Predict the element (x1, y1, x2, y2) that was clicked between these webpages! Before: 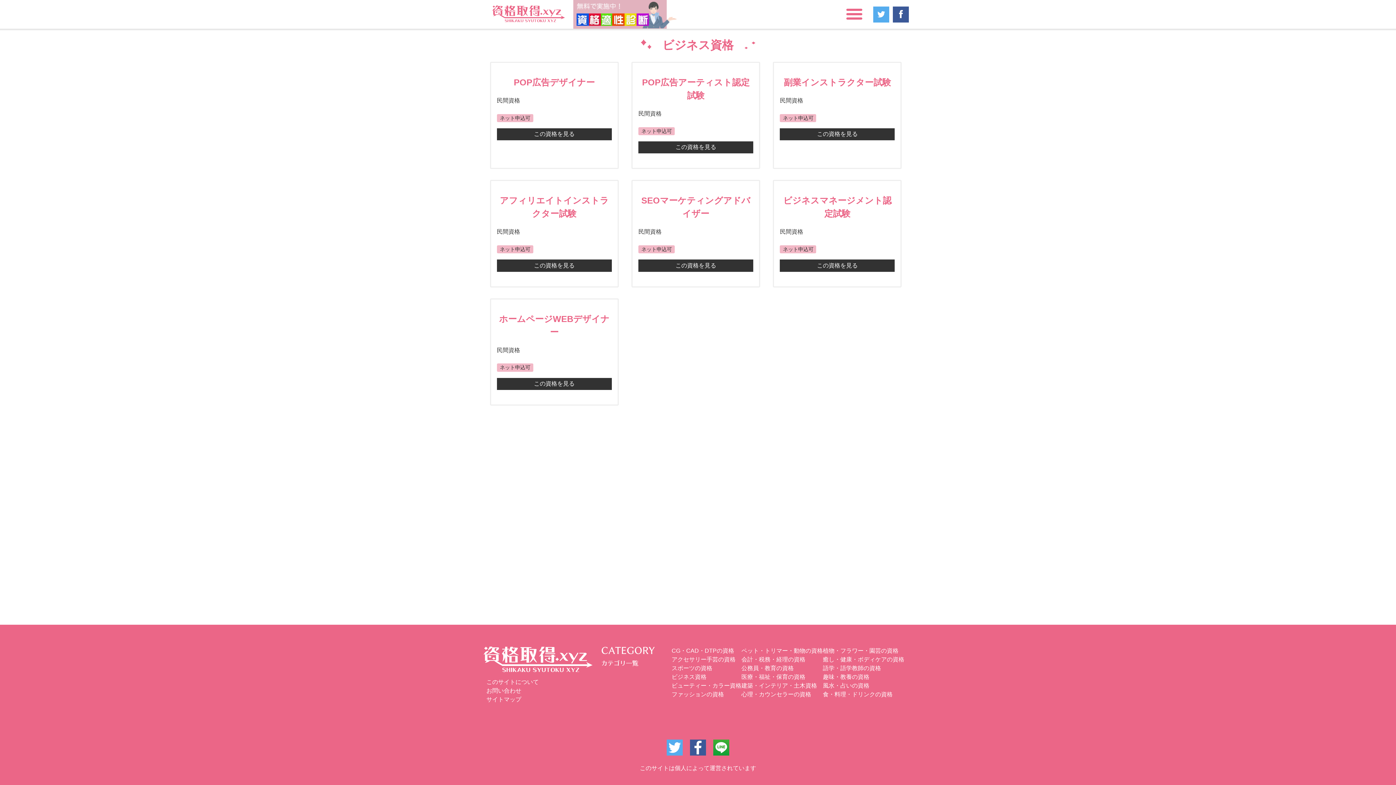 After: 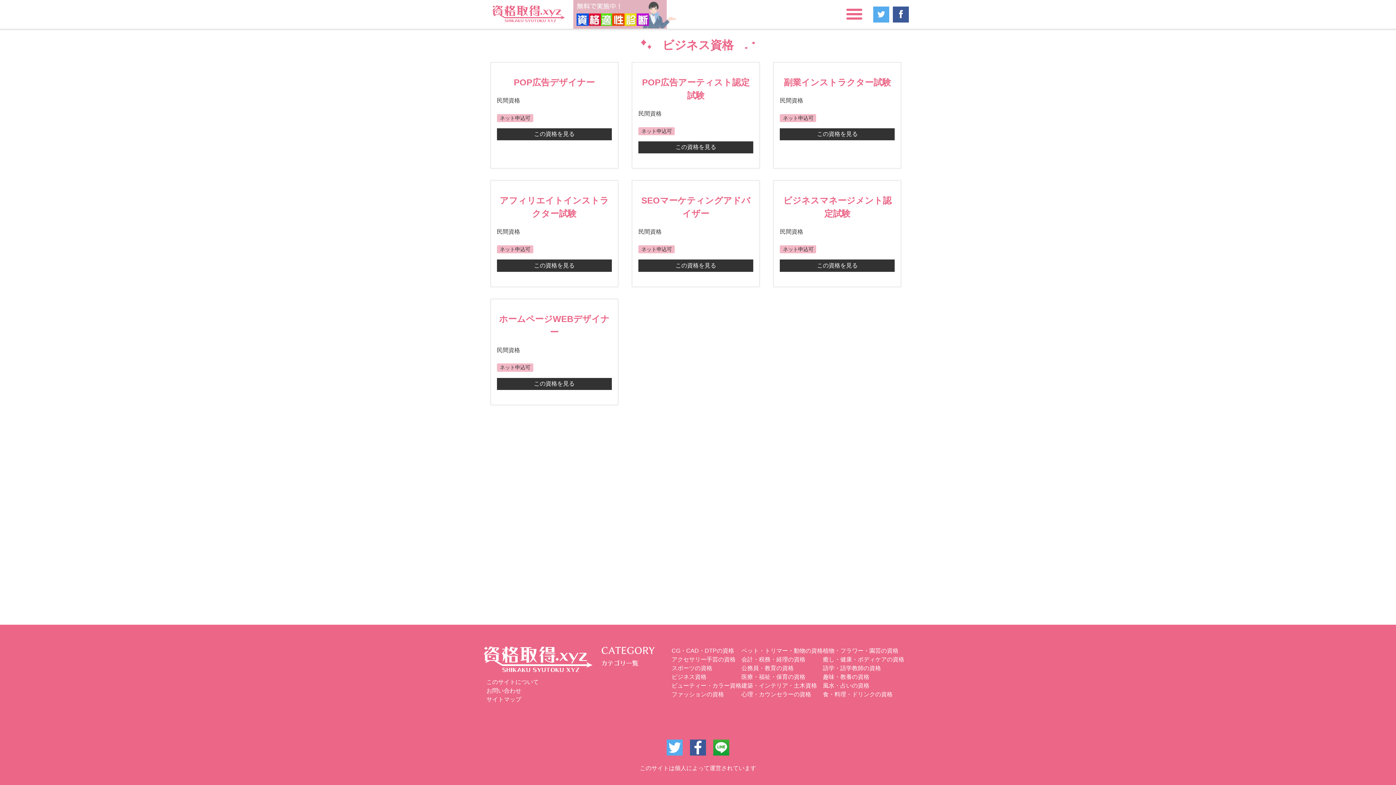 Action: bbox: (893, 6, 909, 22)